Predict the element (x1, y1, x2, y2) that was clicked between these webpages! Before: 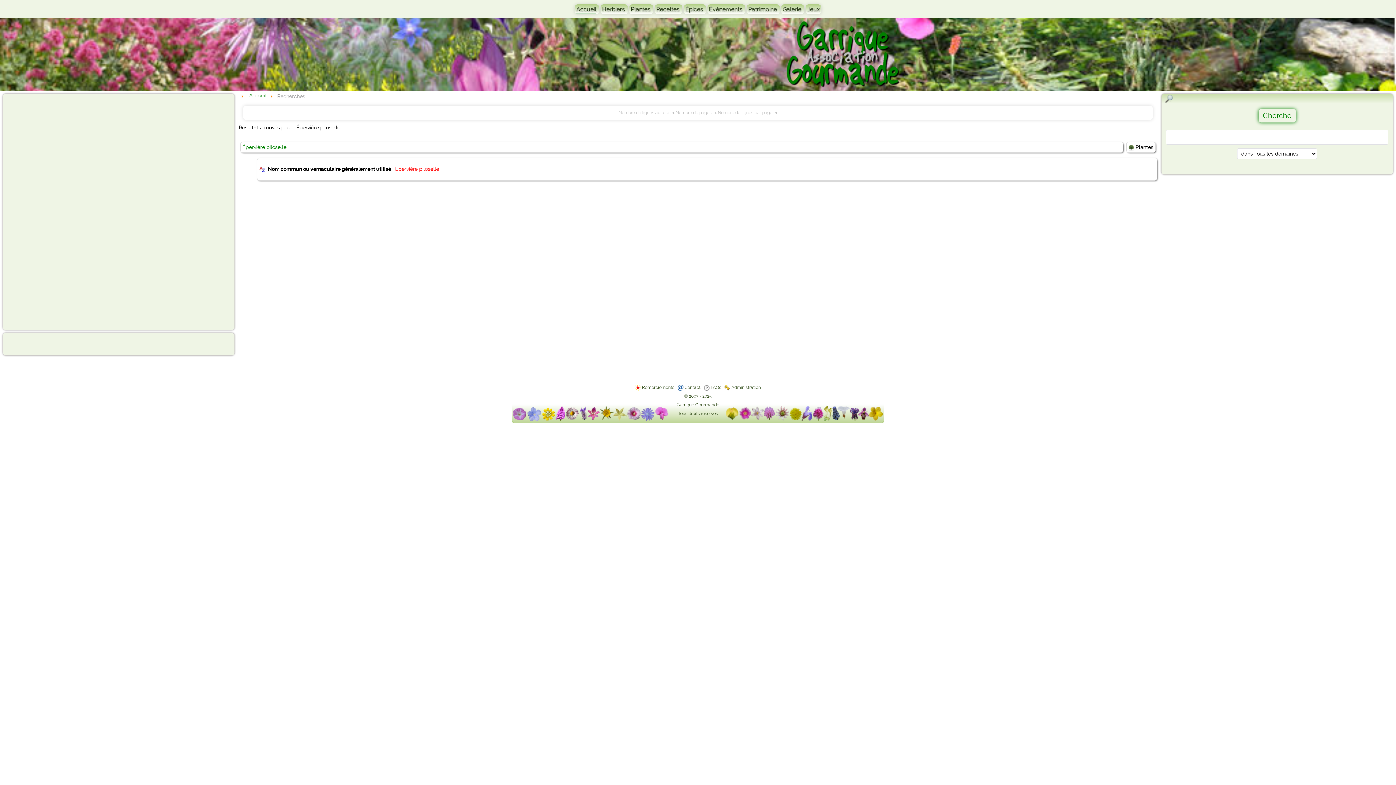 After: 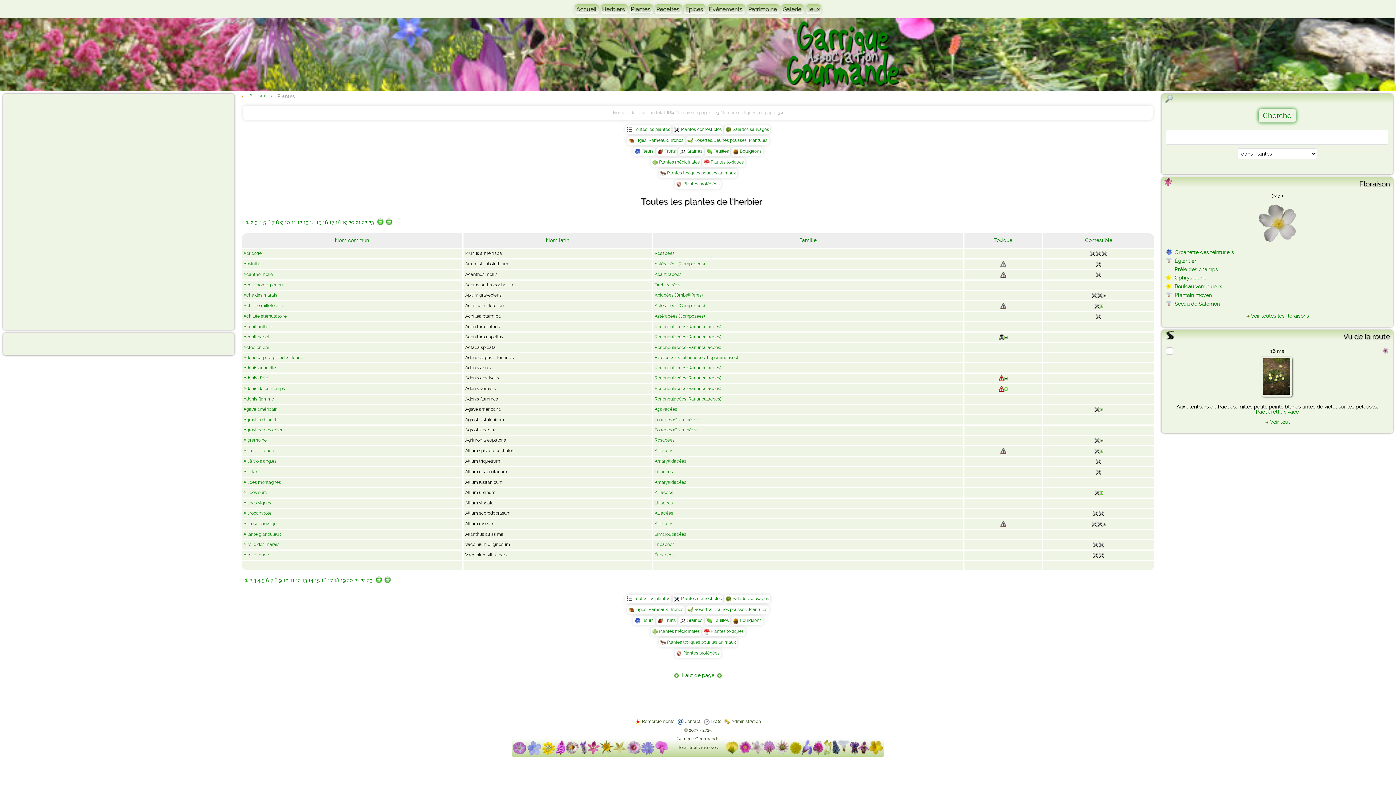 Action: bbox: (629, 4, 653, 14) label: Plantes 